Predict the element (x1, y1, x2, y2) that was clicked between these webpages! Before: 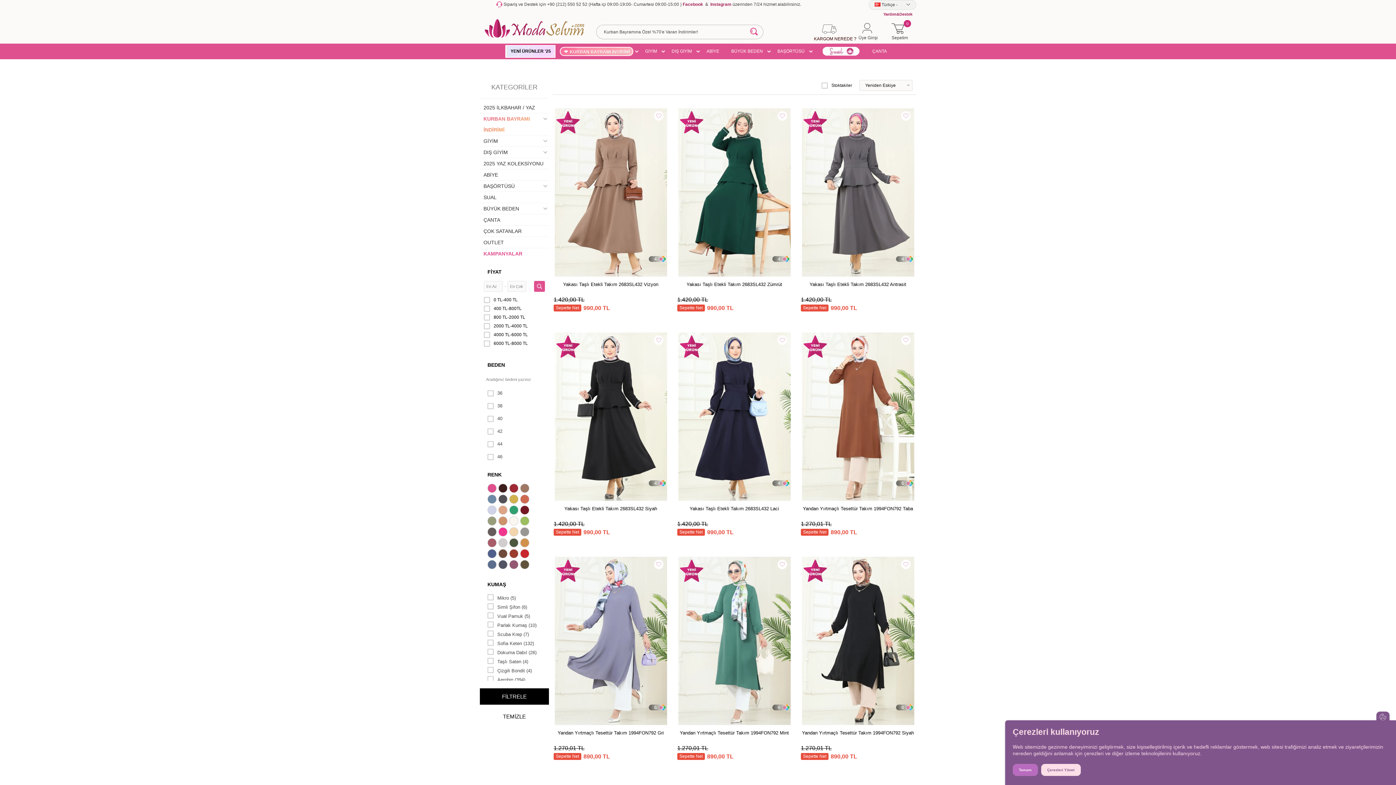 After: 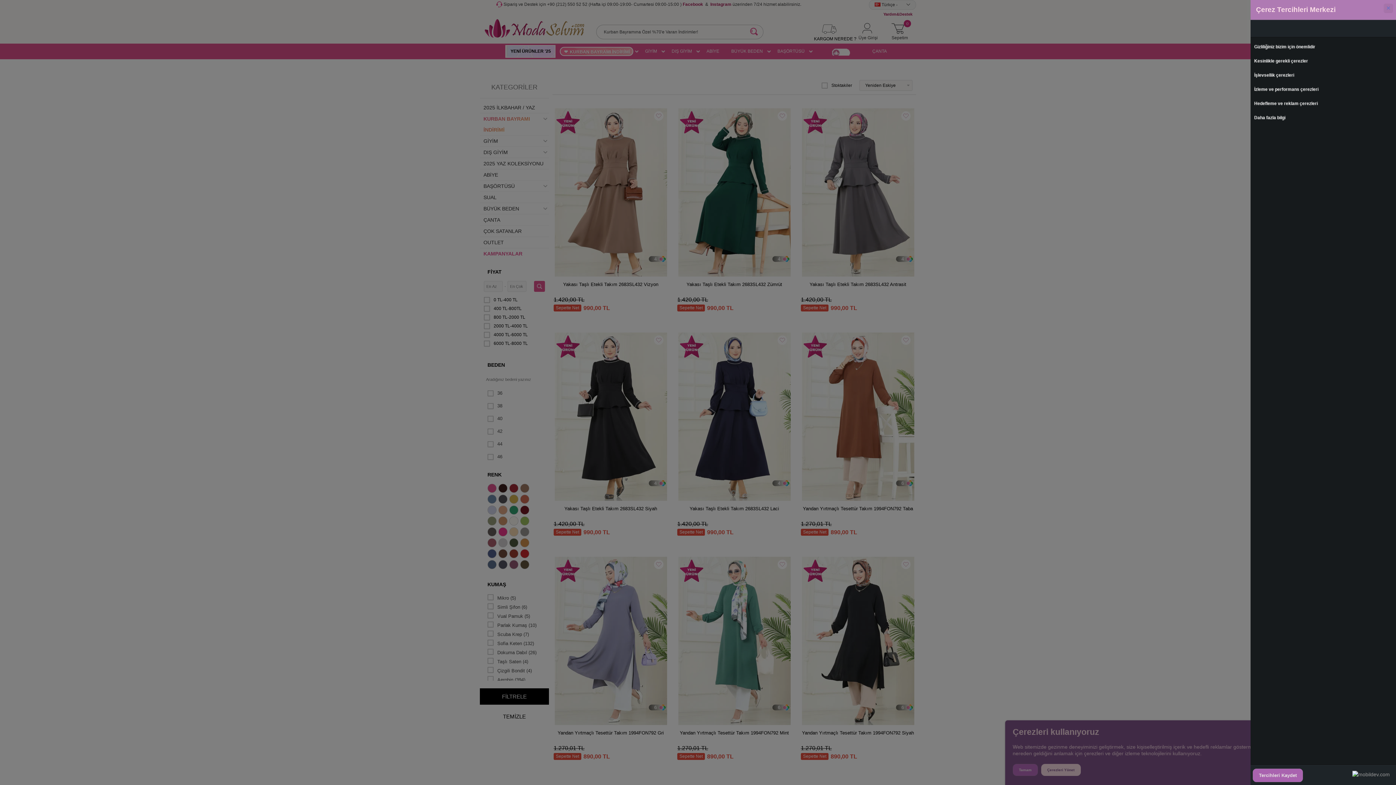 Action: bbox: (1041, 764, 1080, 776) label: Çerezleri Yönet